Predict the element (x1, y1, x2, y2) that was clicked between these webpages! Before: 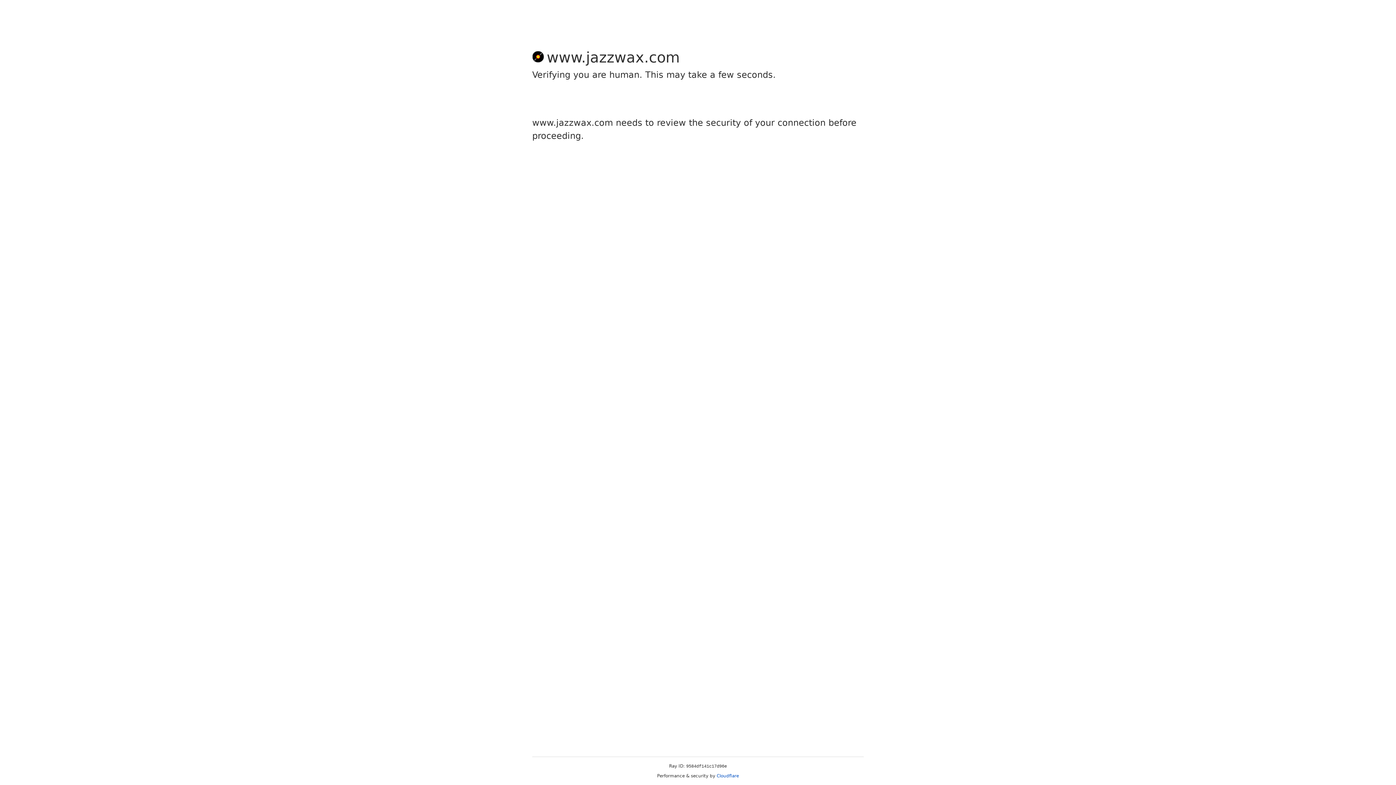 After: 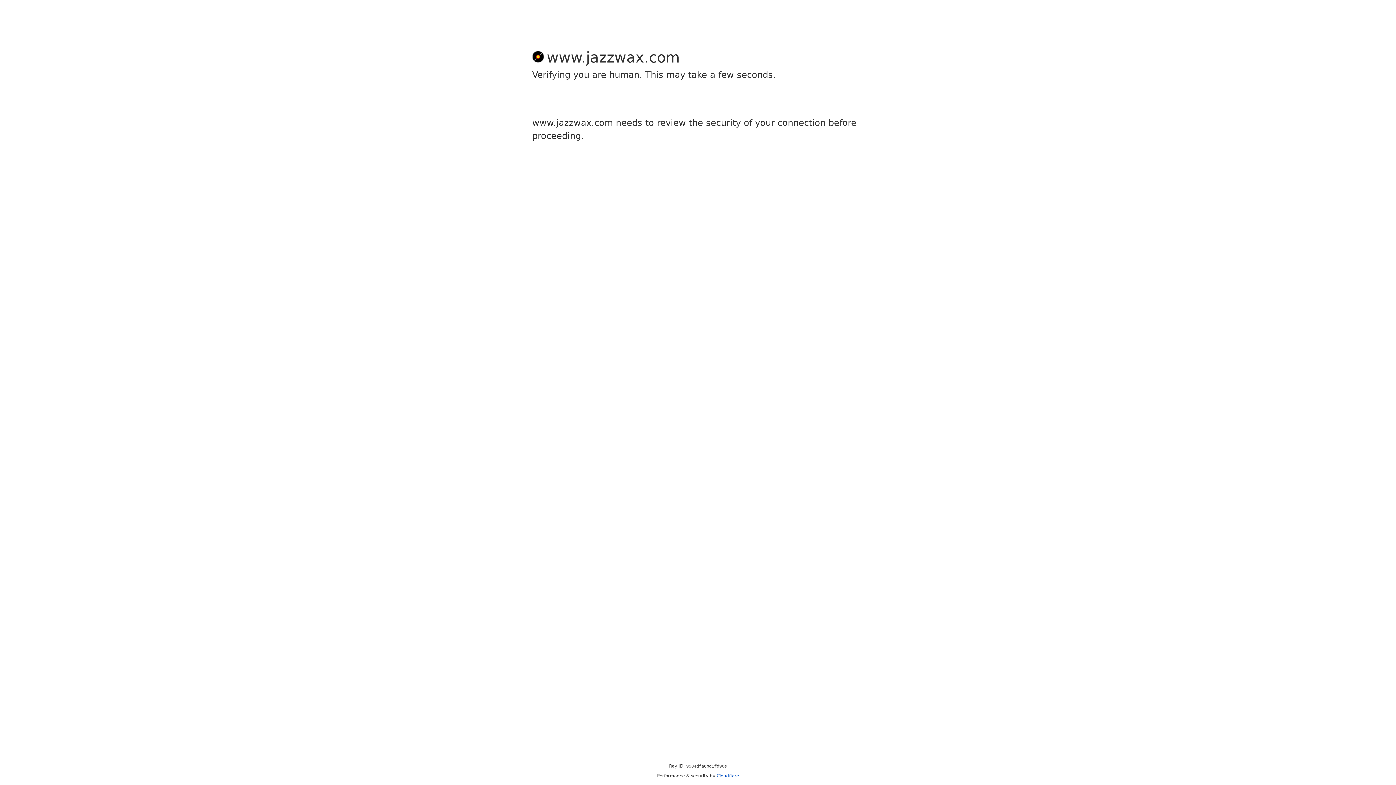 Action: bbox: (716, 773, 739, 778) label: Cloudflare